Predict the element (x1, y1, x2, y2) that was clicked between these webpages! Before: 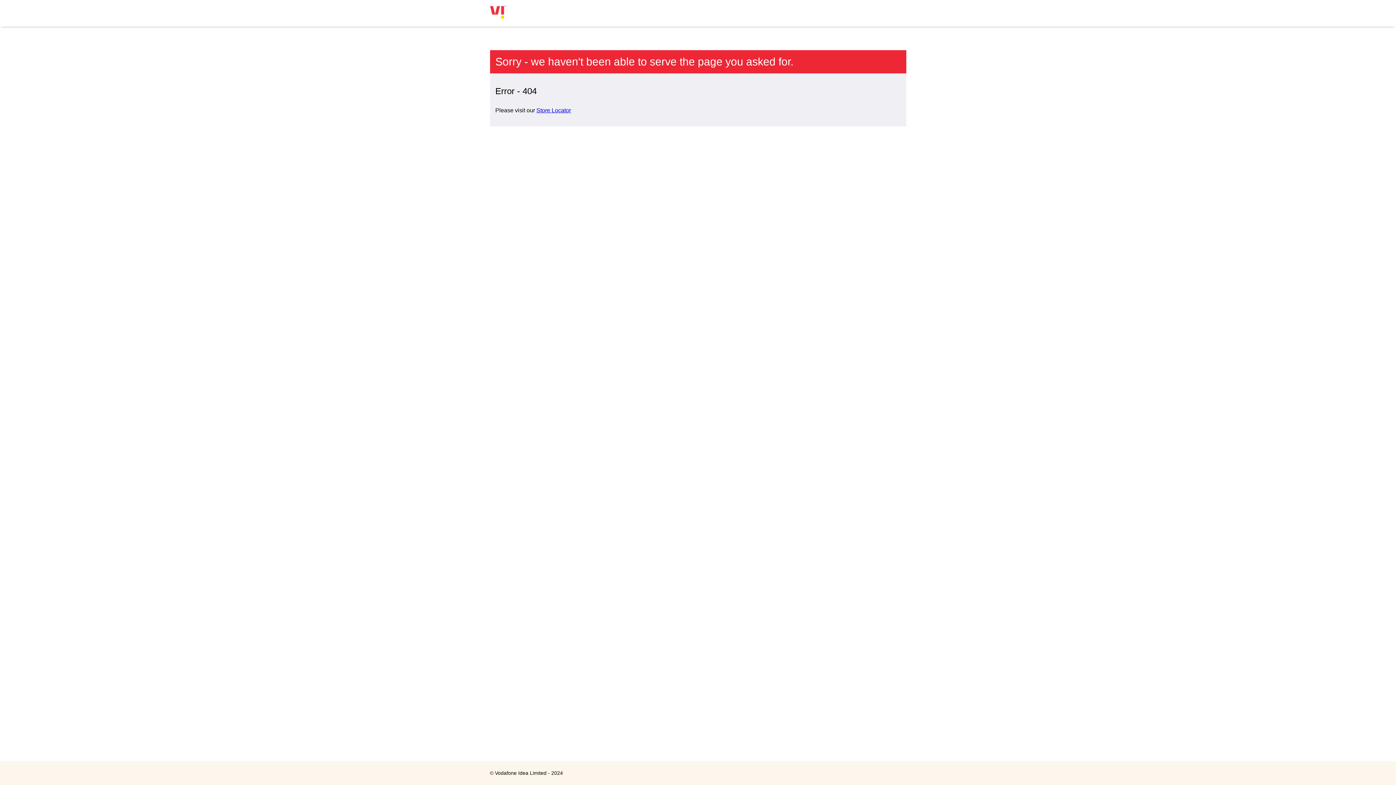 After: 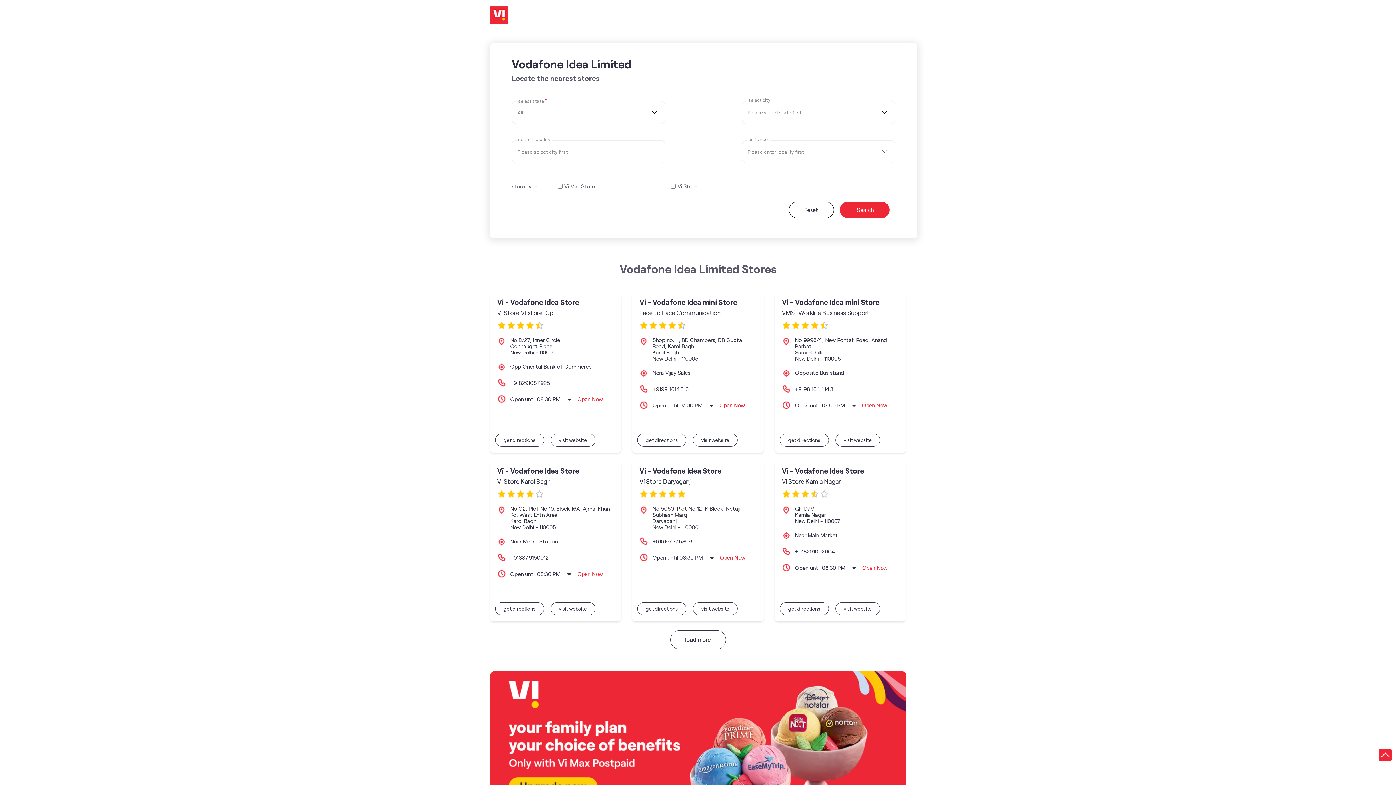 Action: bbox: (536, 107, 571, 113) label: Store Locator